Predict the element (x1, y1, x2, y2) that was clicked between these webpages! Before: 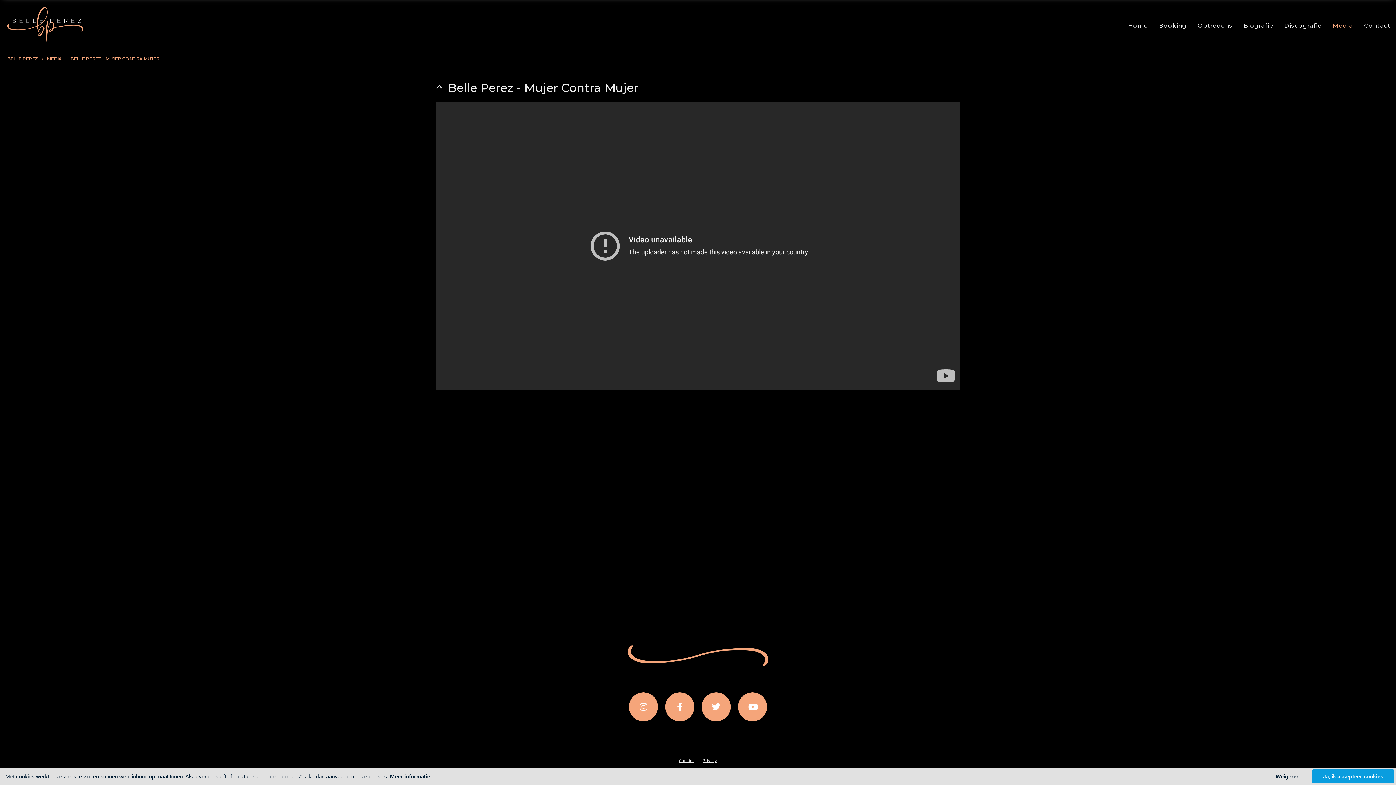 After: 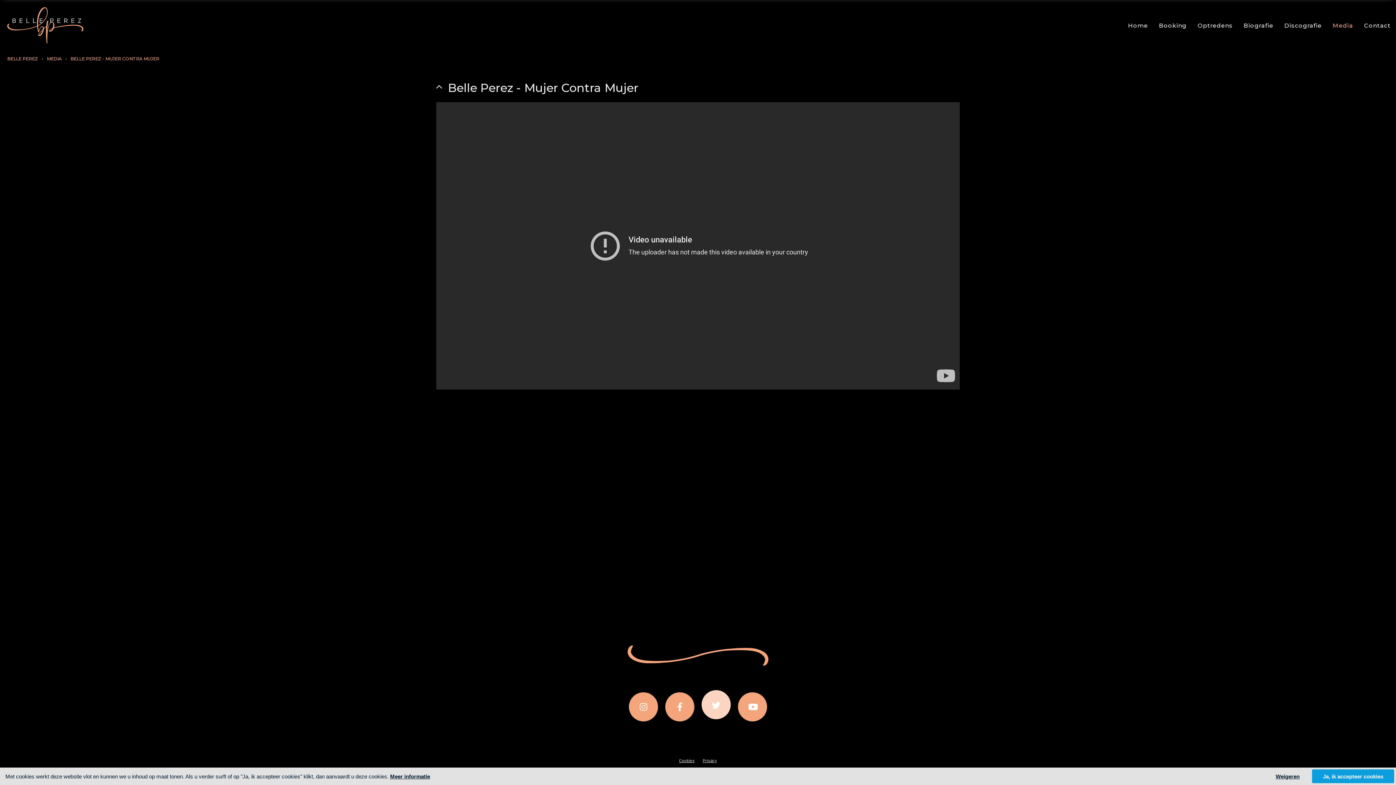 Action: bbox: (701, 692, 730, 721)